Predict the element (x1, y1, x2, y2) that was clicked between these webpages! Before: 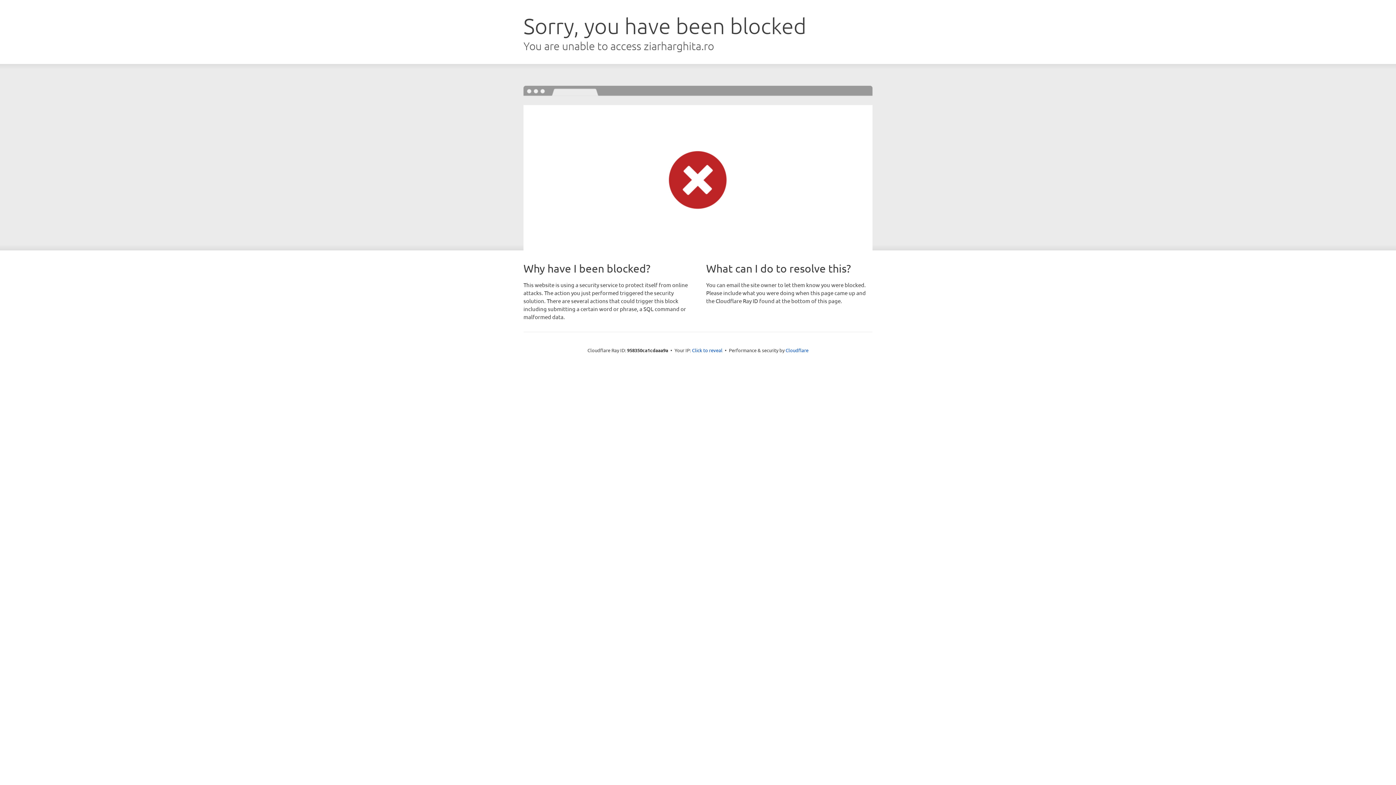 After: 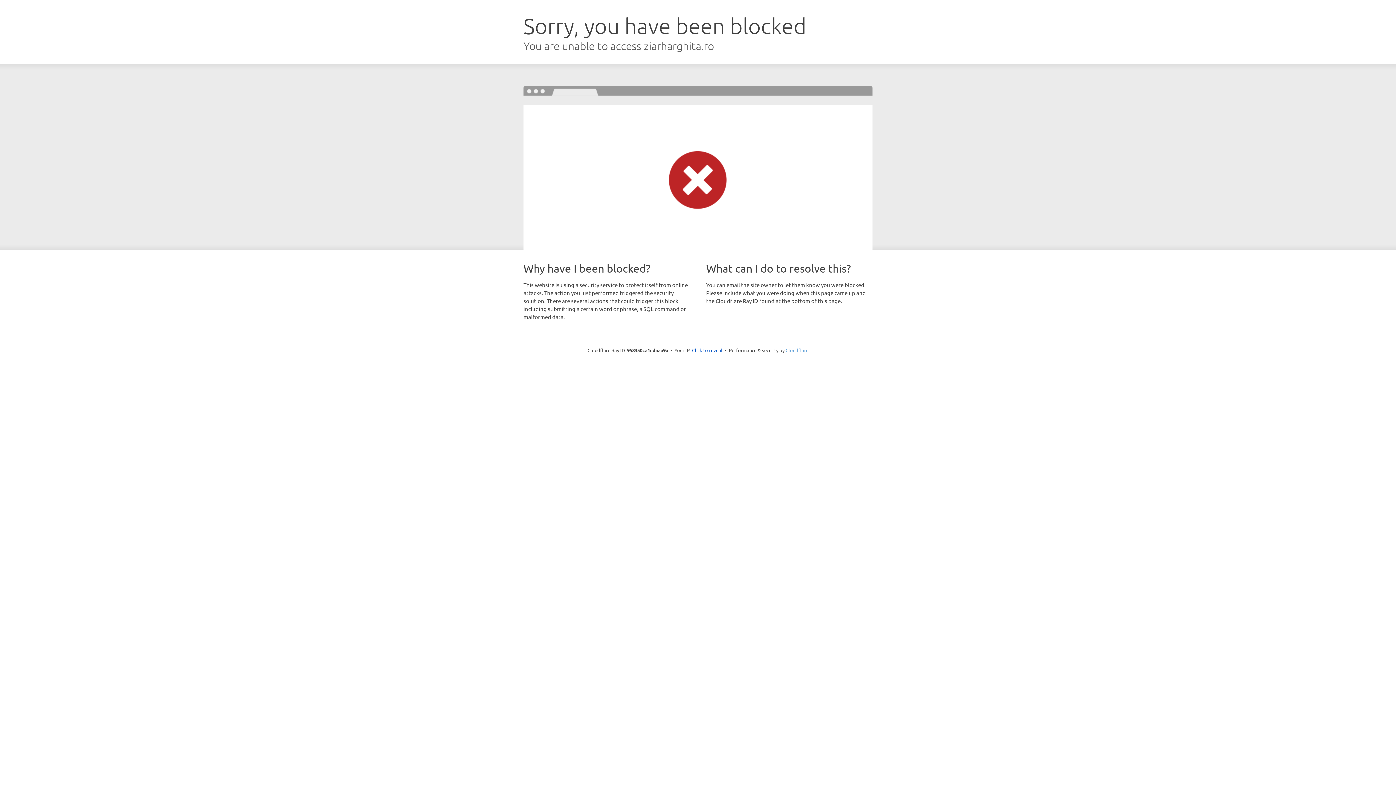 Action: bbox: (785, 347, 808, 353) label: Cloudflare